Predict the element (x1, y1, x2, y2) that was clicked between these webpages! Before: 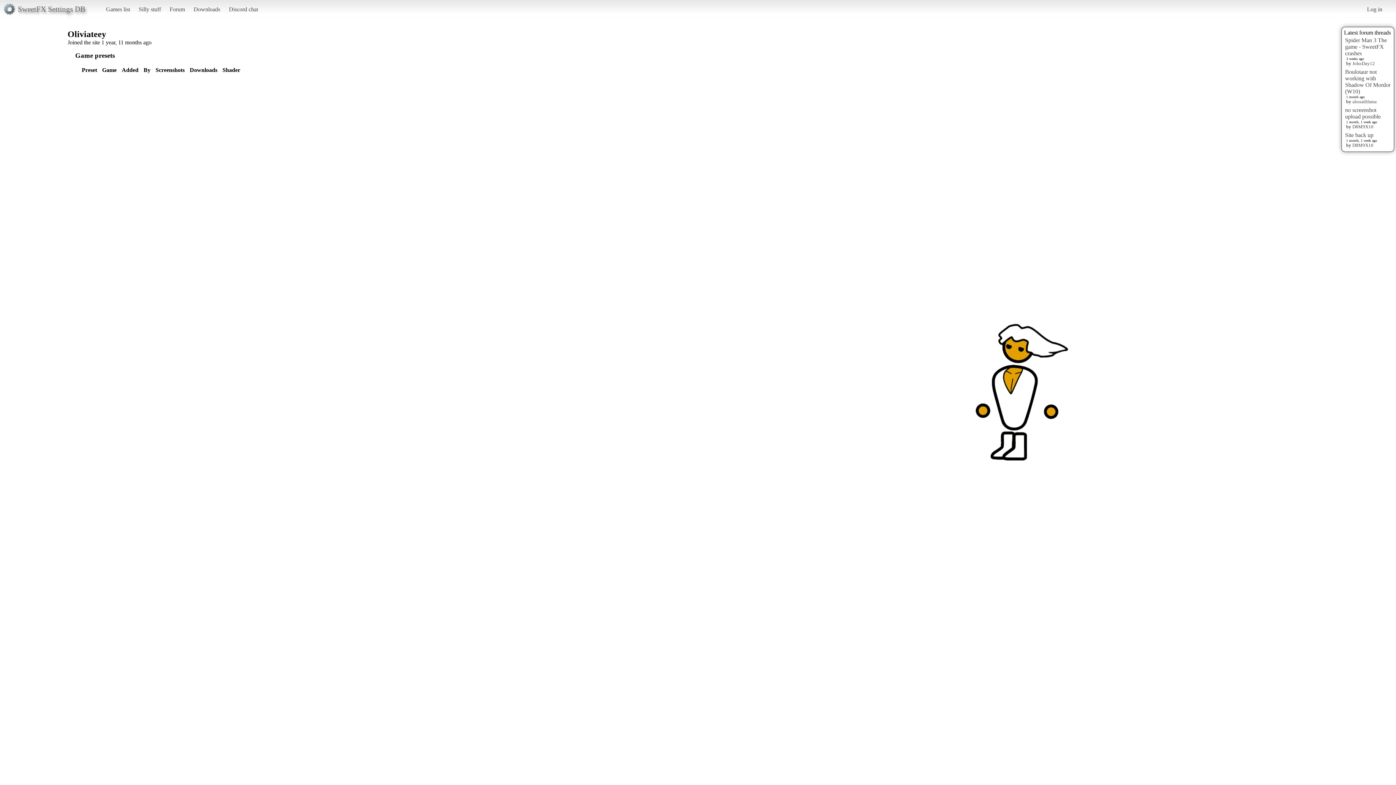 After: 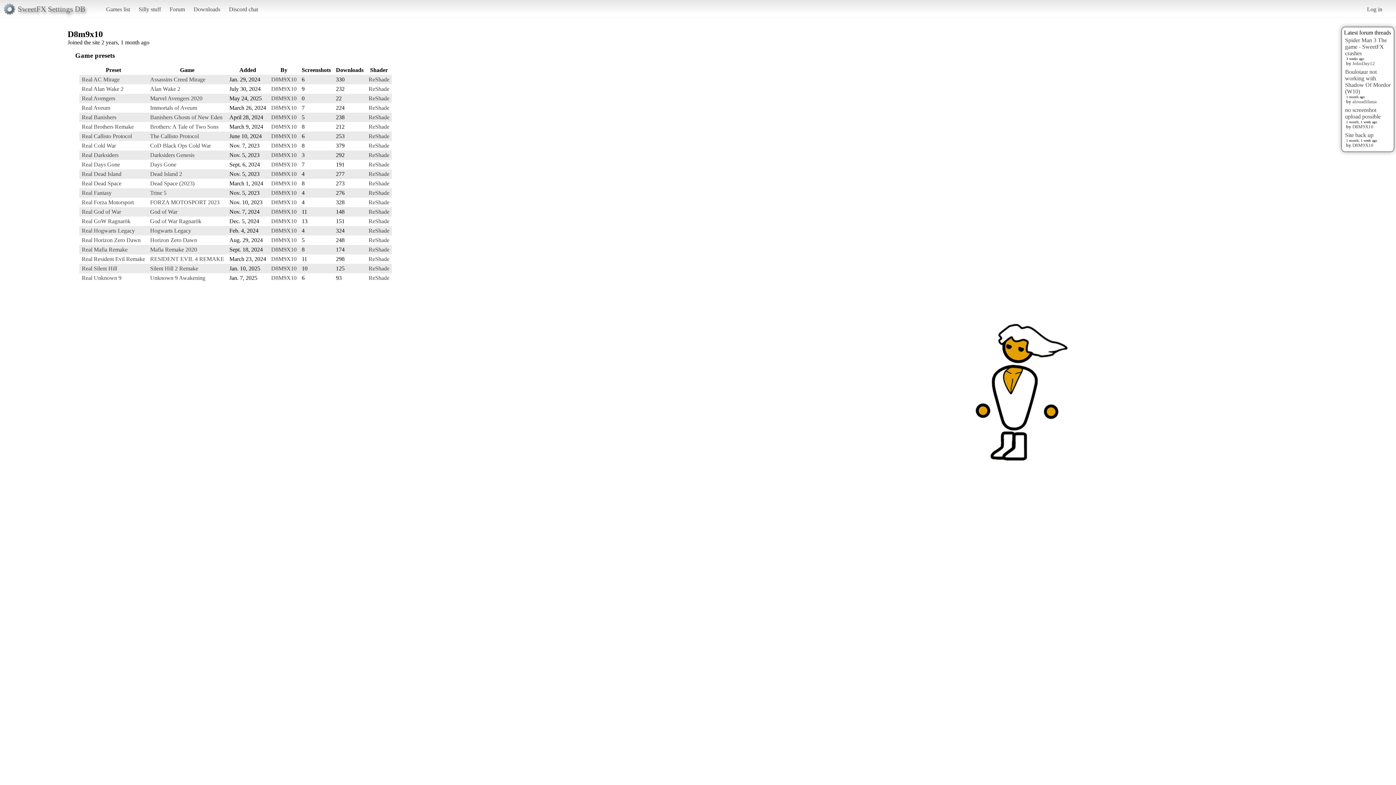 Action: label: D8M9X10 bbox: (1352, 142, 1373, 147)